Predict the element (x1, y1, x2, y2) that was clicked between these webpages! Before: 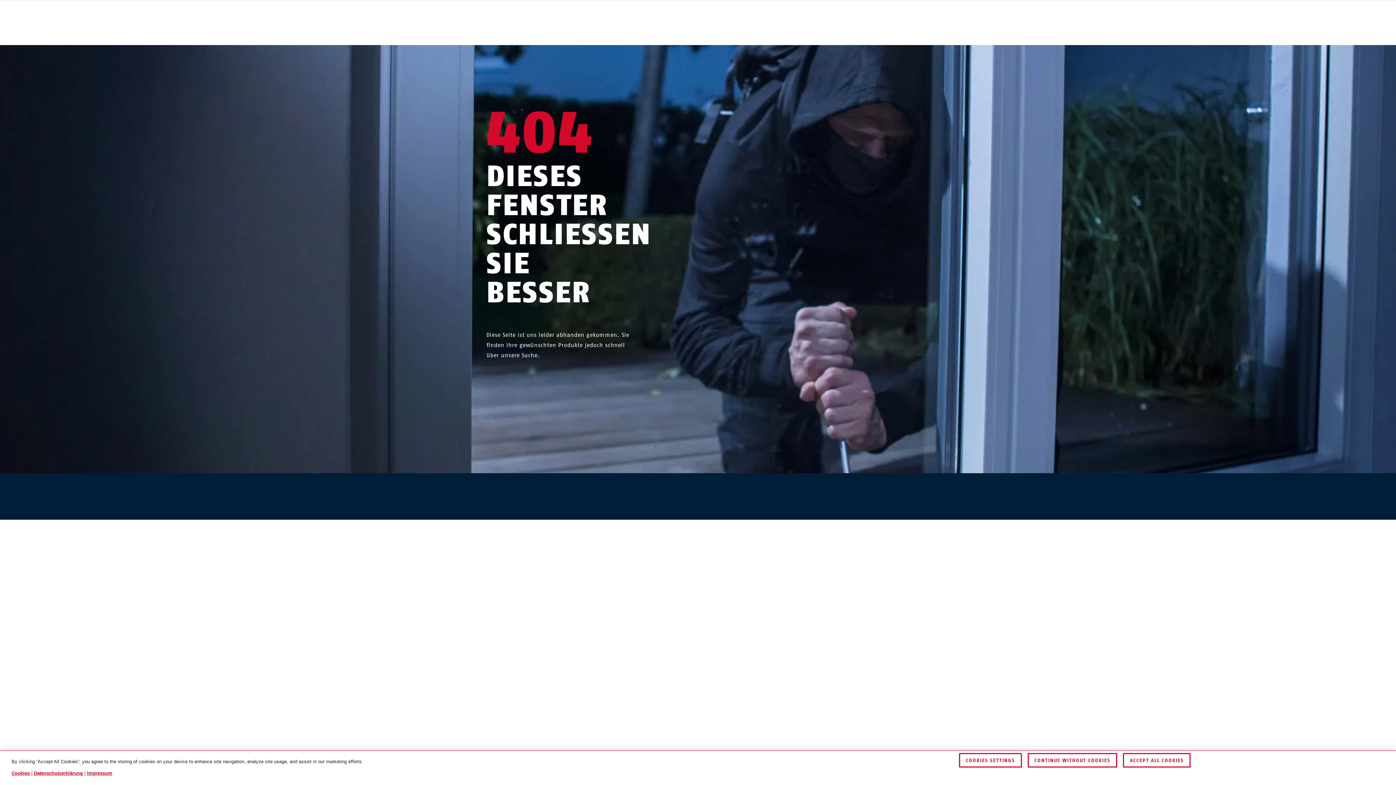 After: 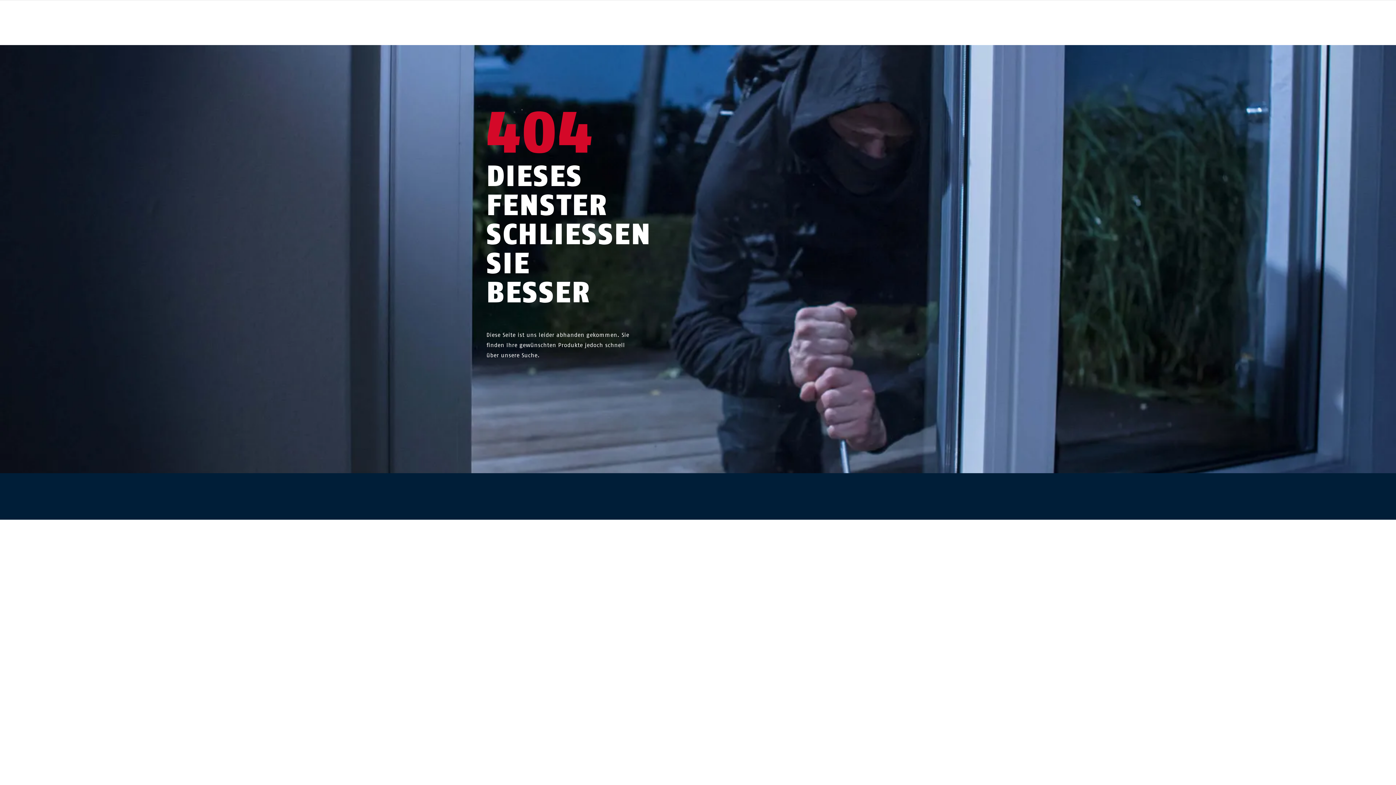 Action: bbox: (1123, 753, 1191, 768) label: ACCEPT ALL COOKIES